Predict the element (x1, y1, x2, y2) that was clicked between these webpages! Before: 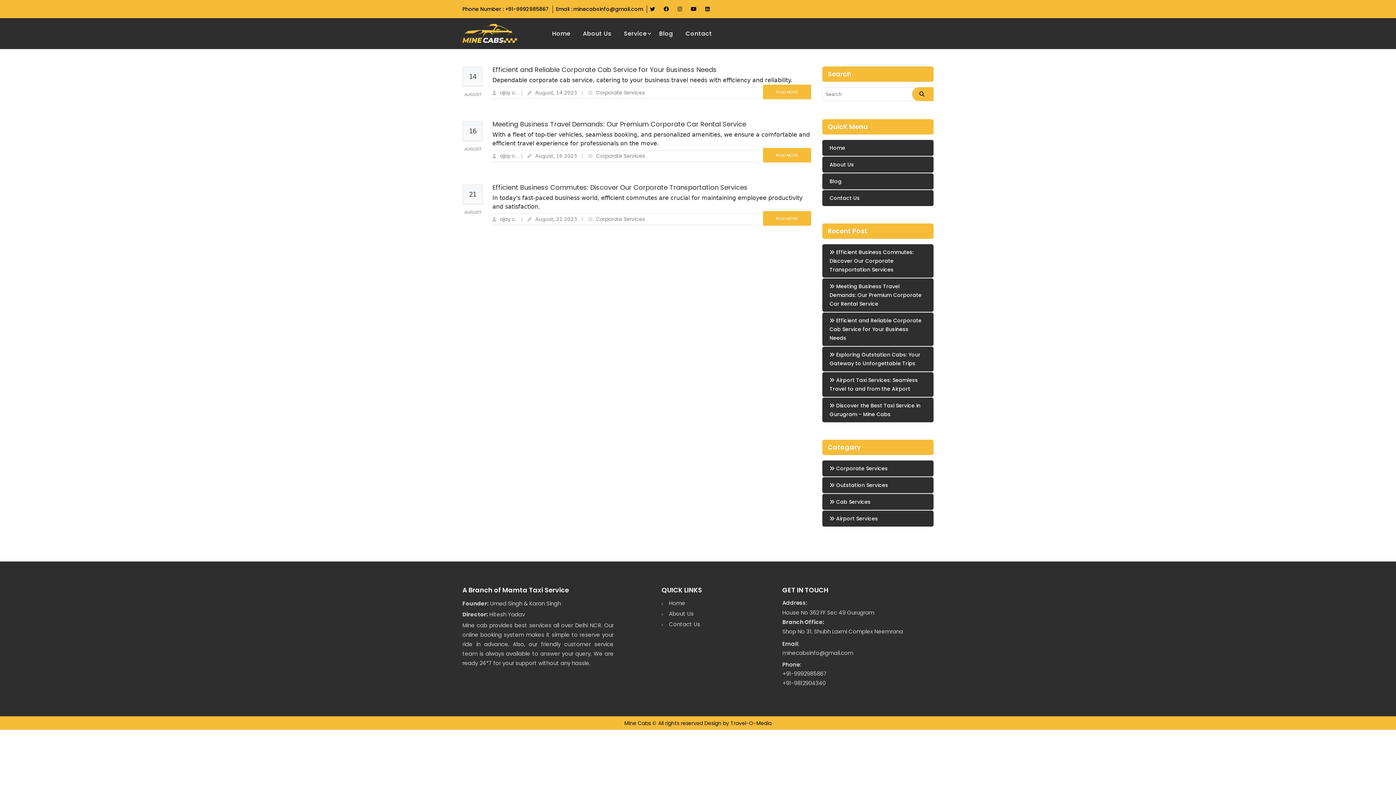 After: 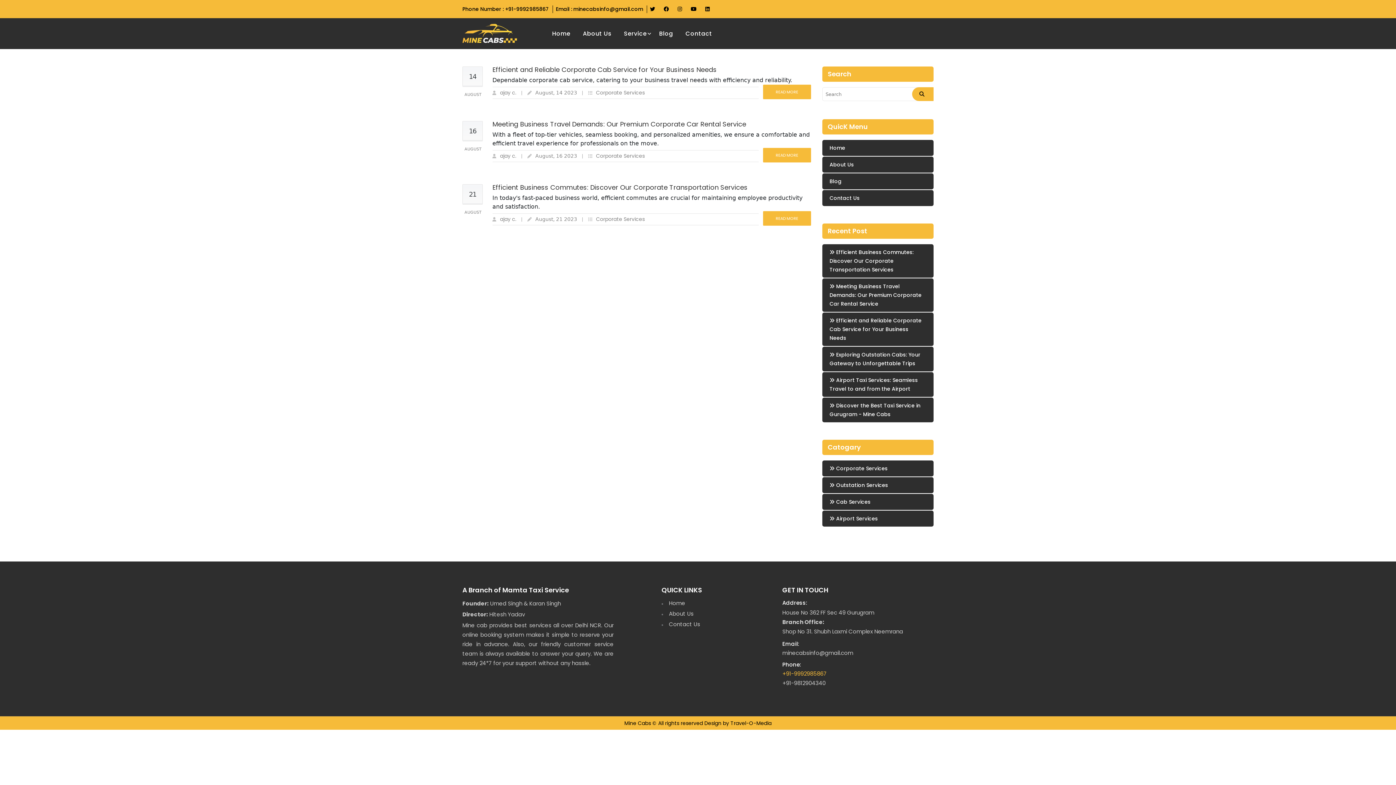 Action: label: +91-9992985867 bbox: (782, 670, 933, 678)